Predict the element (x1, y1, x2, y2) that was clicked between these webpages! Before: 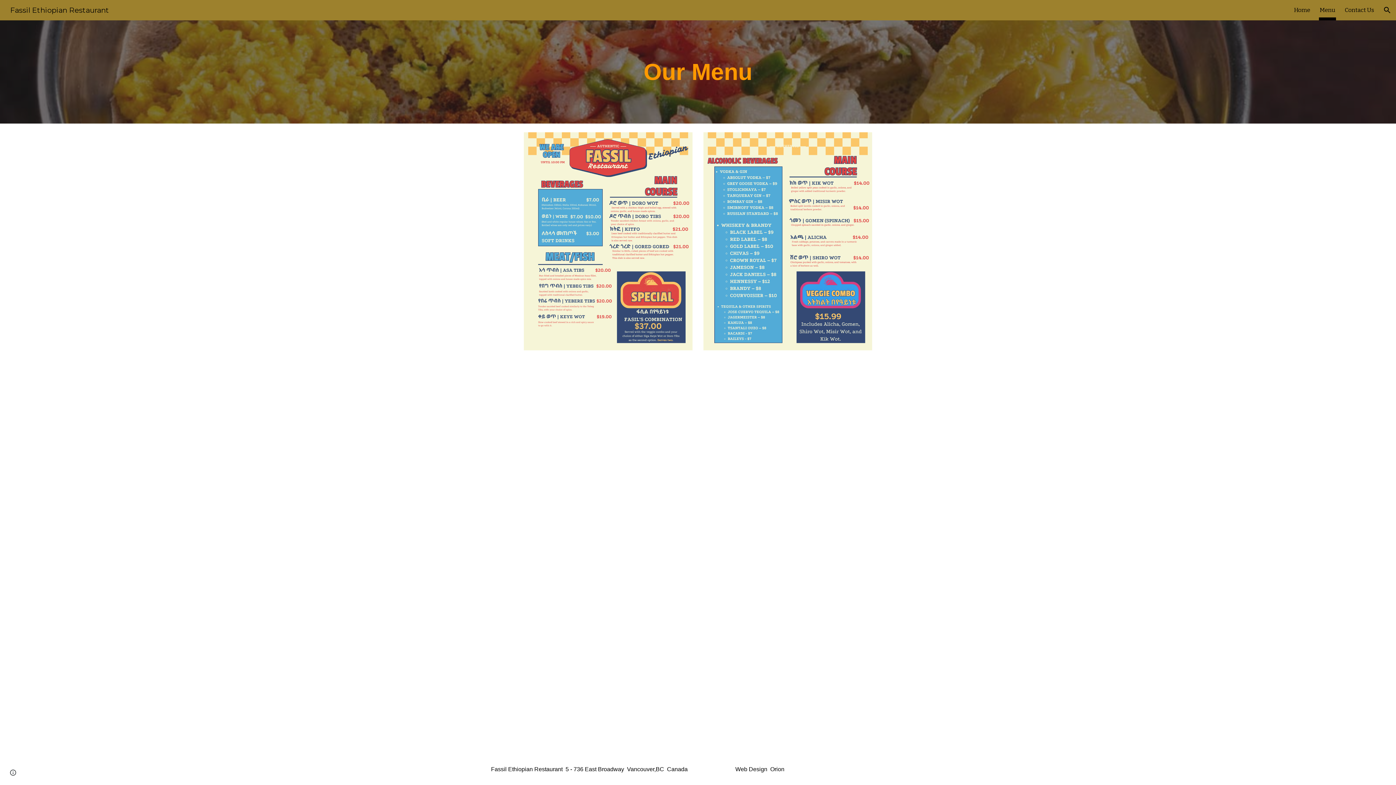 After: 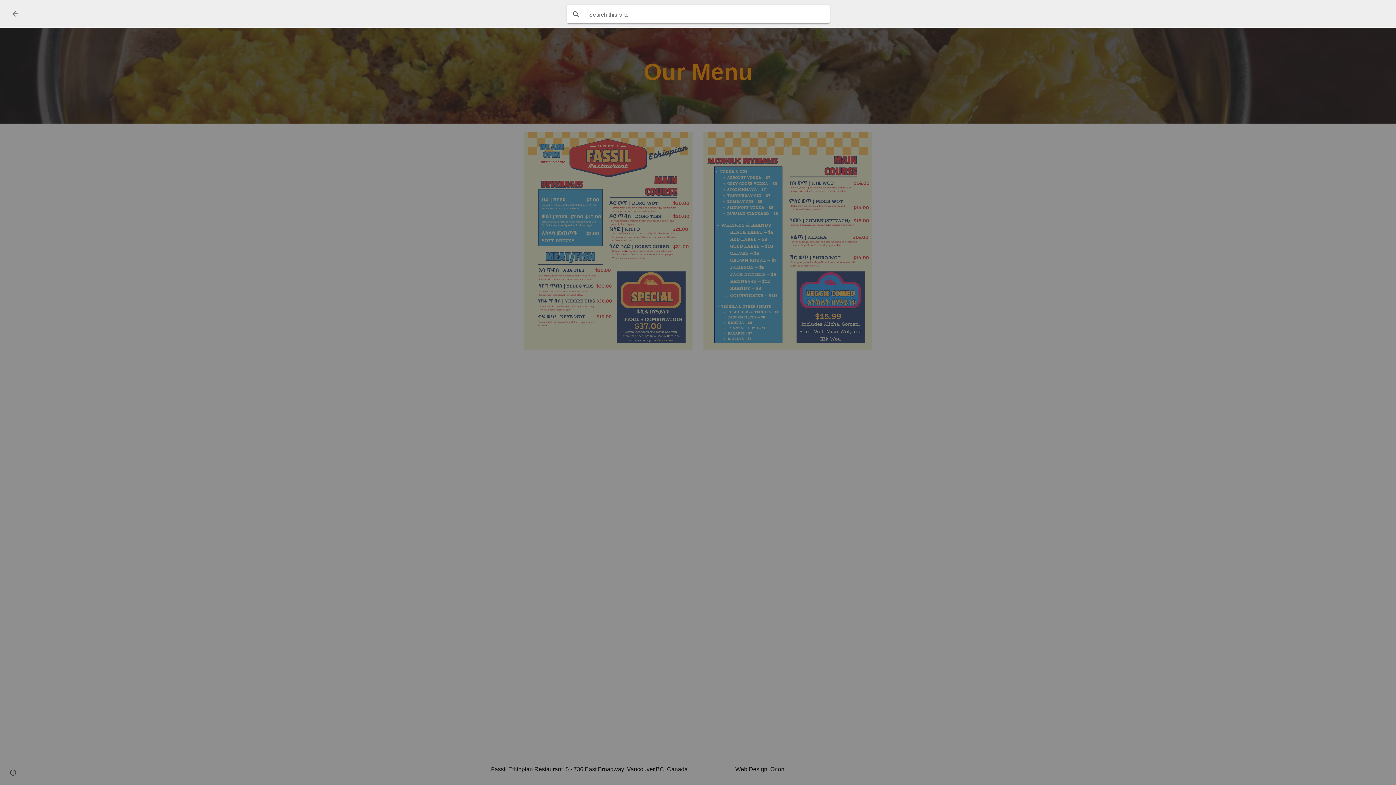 Action: bbox: (1378, 1, 1396, 18) label: Open search bar